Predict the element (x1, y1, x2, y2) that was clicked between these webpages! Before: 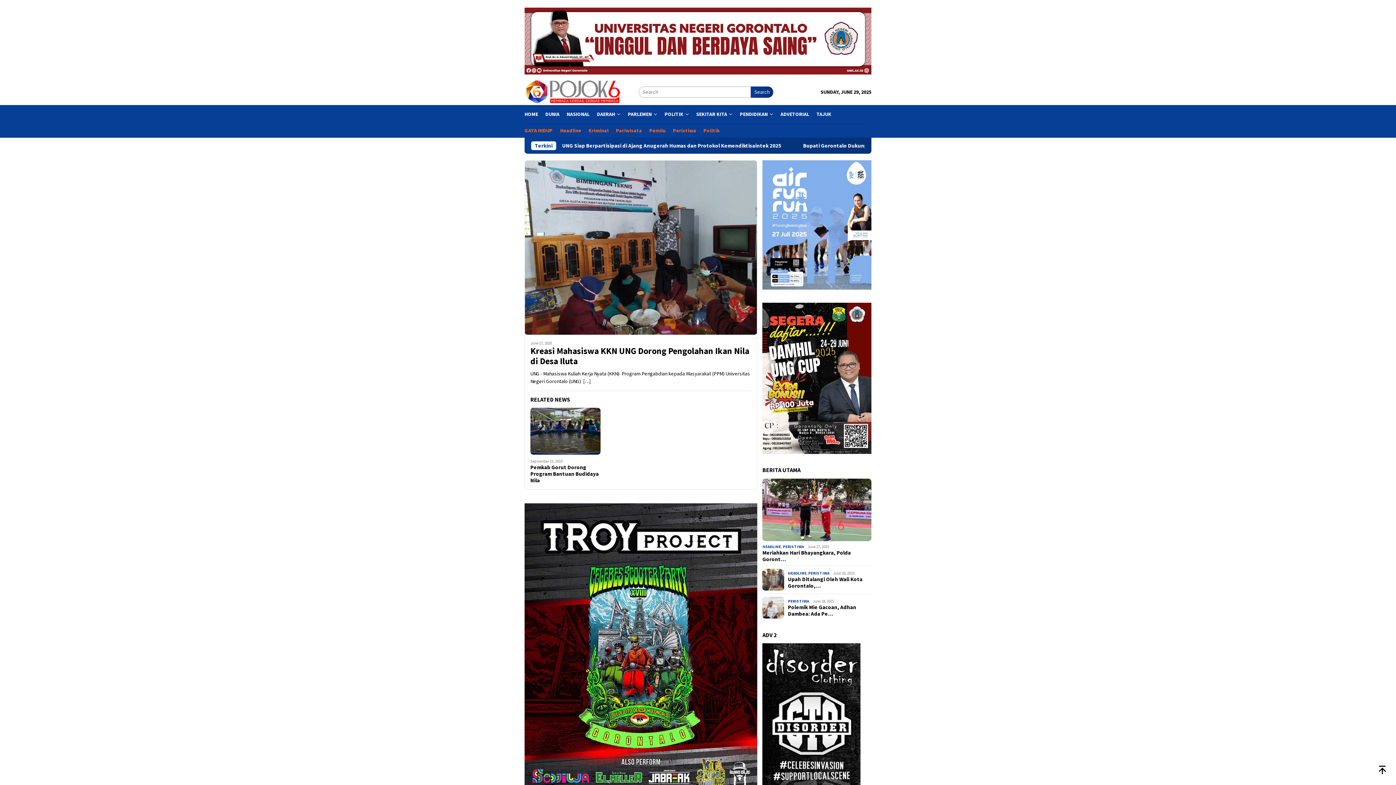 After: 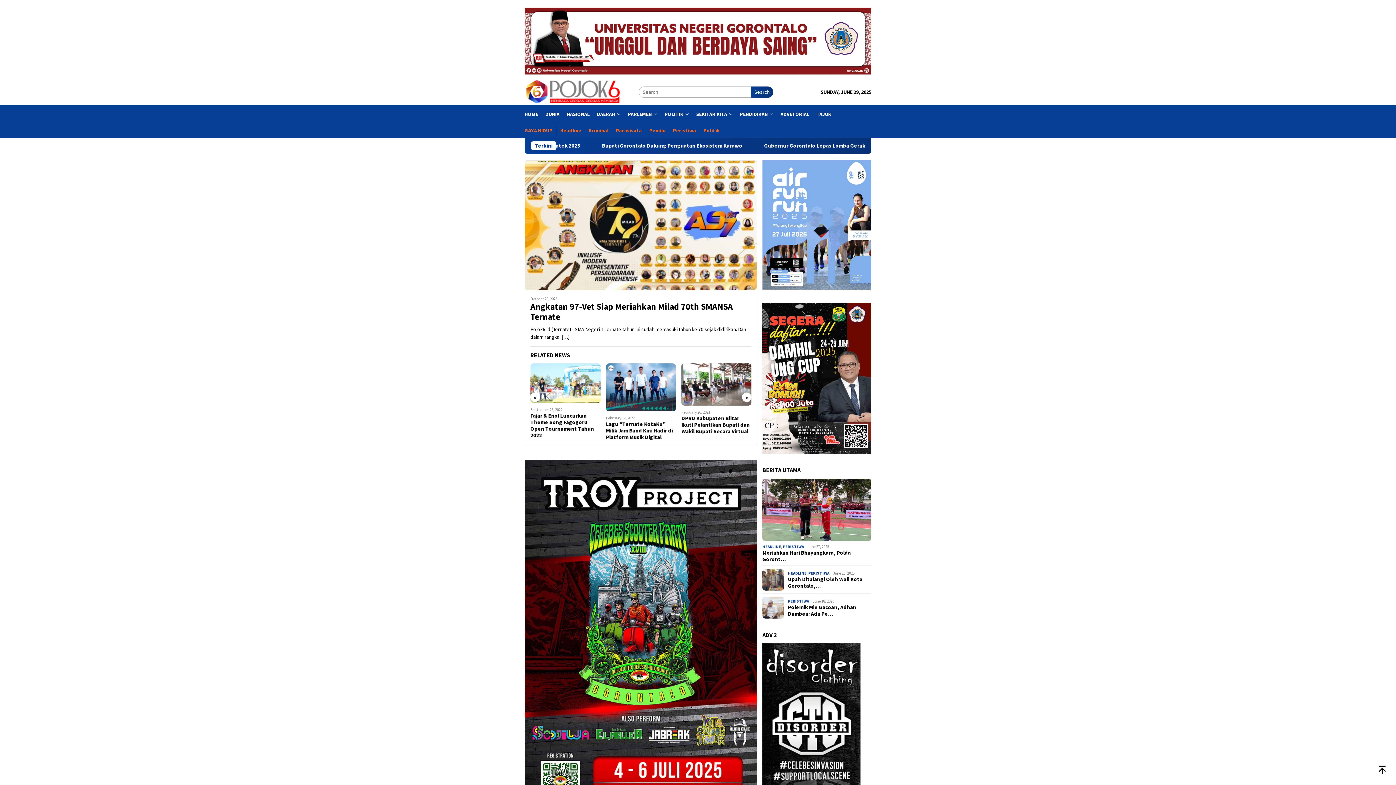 Action: bbox: (593, 104, 624, 123) label: DAERAH